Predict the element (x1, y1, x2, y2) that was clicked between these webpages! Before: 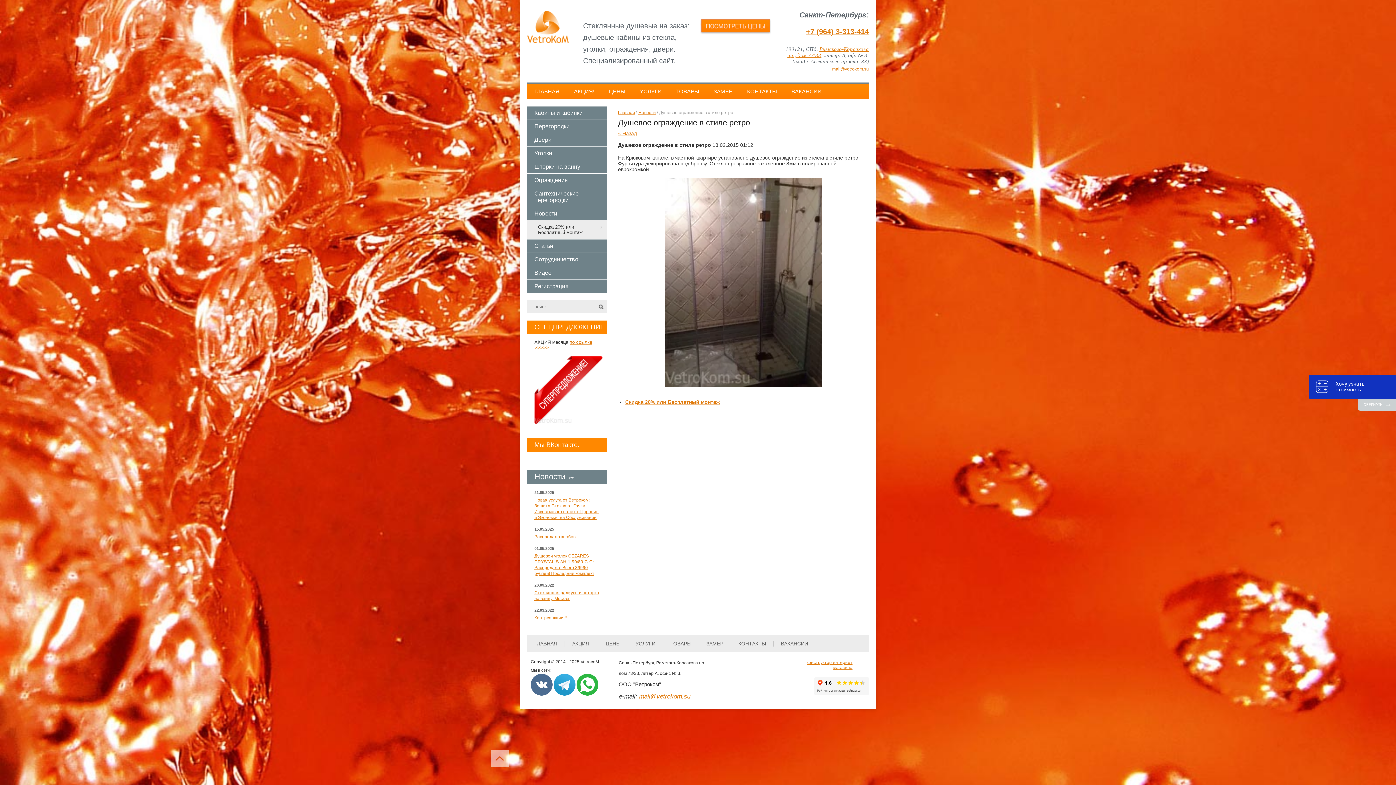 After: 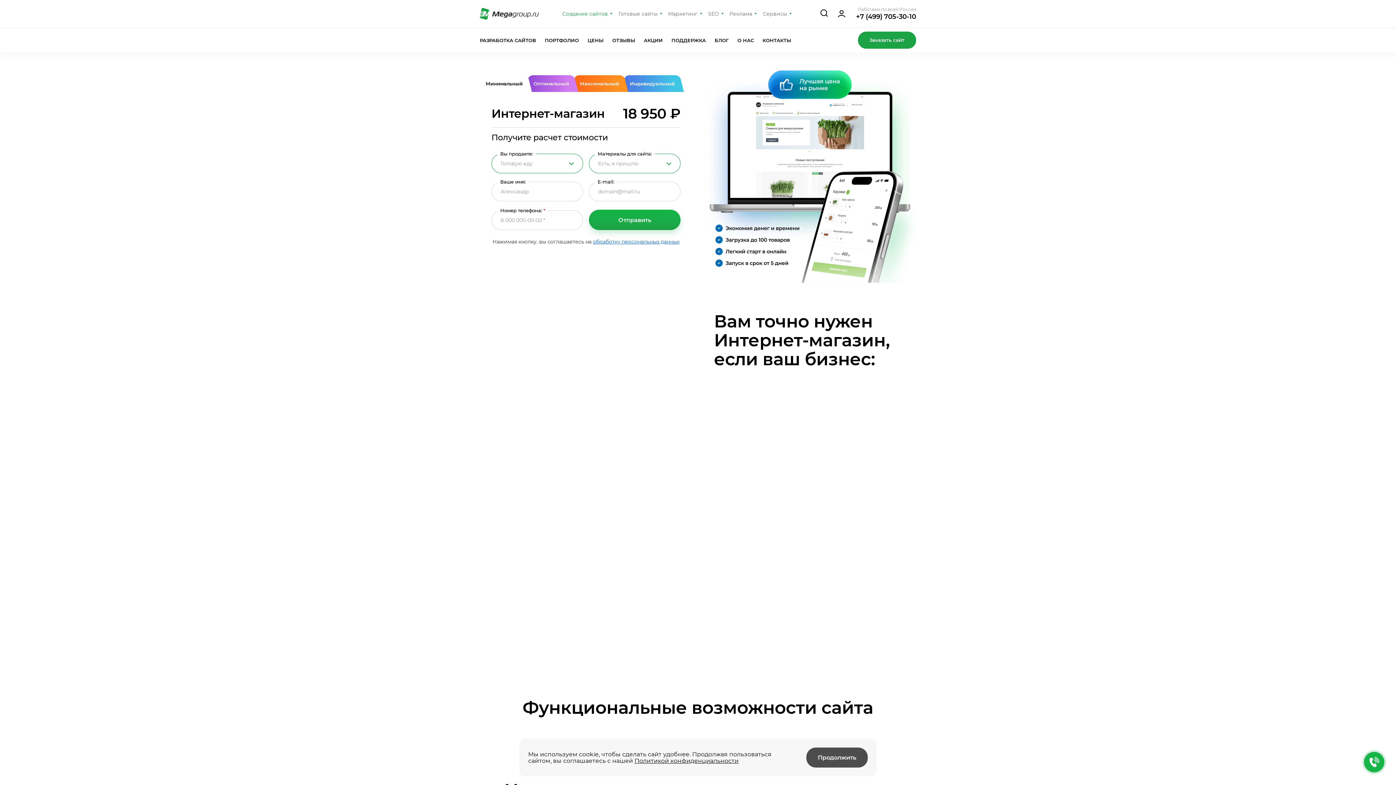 Action: label: конструктор интернет магазина bbox: (796, 660, 852, 670)